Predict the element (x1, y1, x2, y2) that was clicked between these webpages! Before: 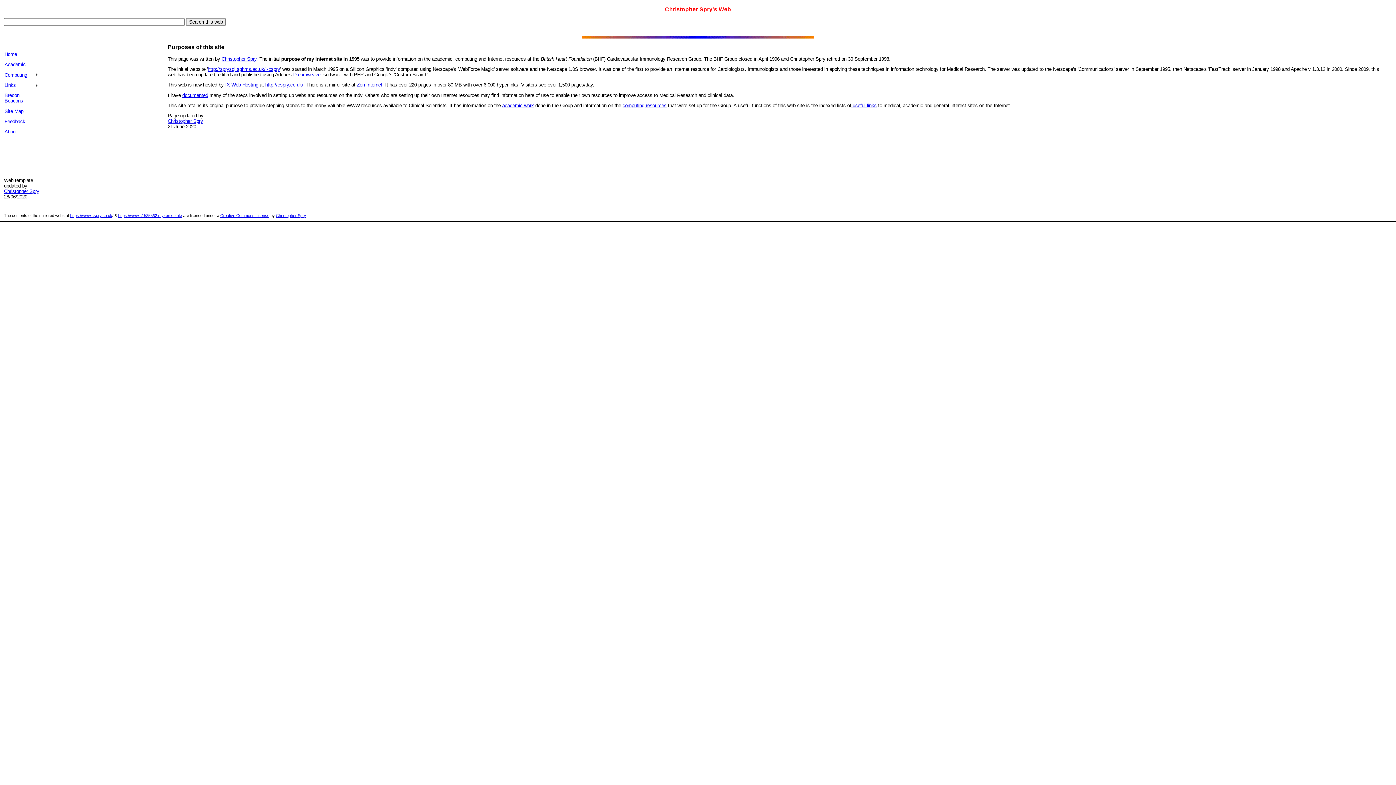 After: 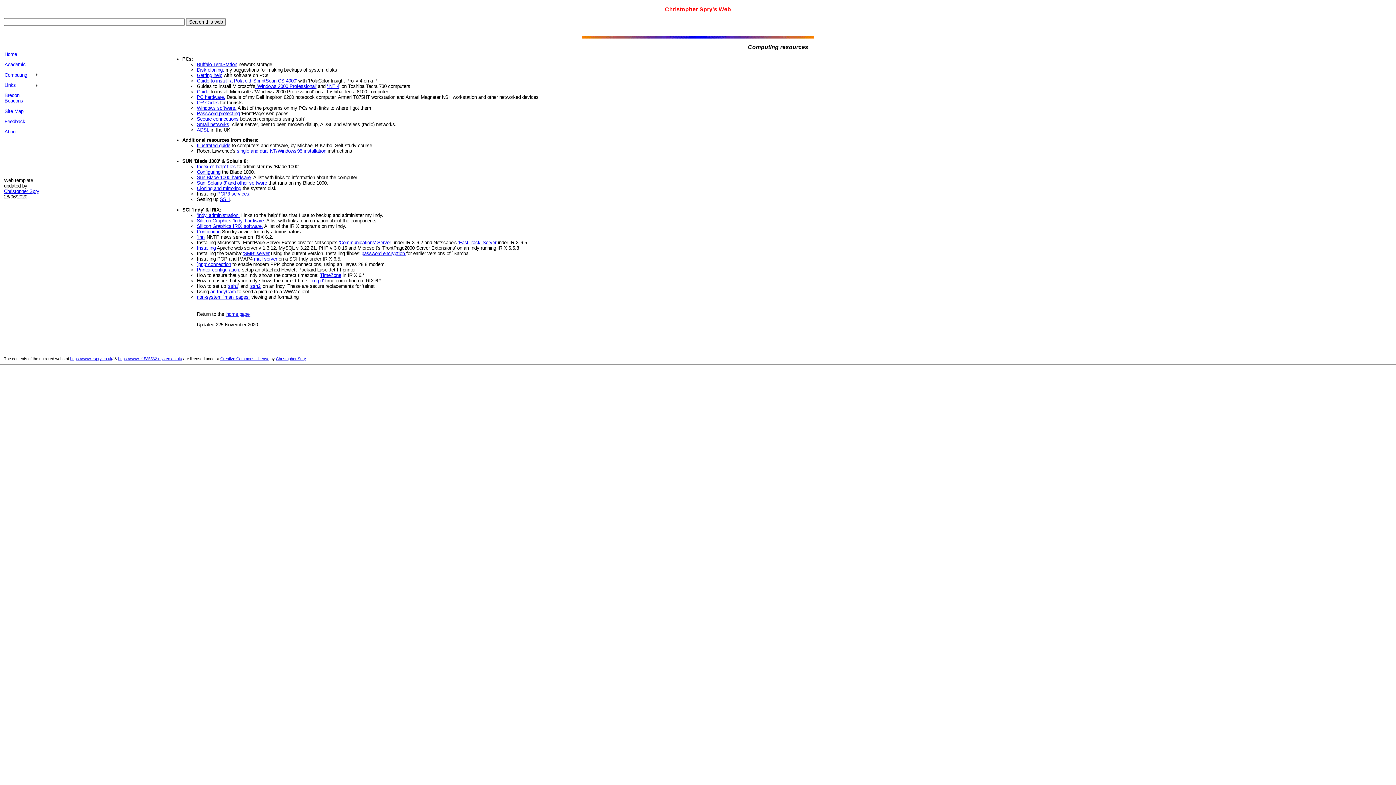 Action: bbox: (622, 102, 666, 108) label: computing resources